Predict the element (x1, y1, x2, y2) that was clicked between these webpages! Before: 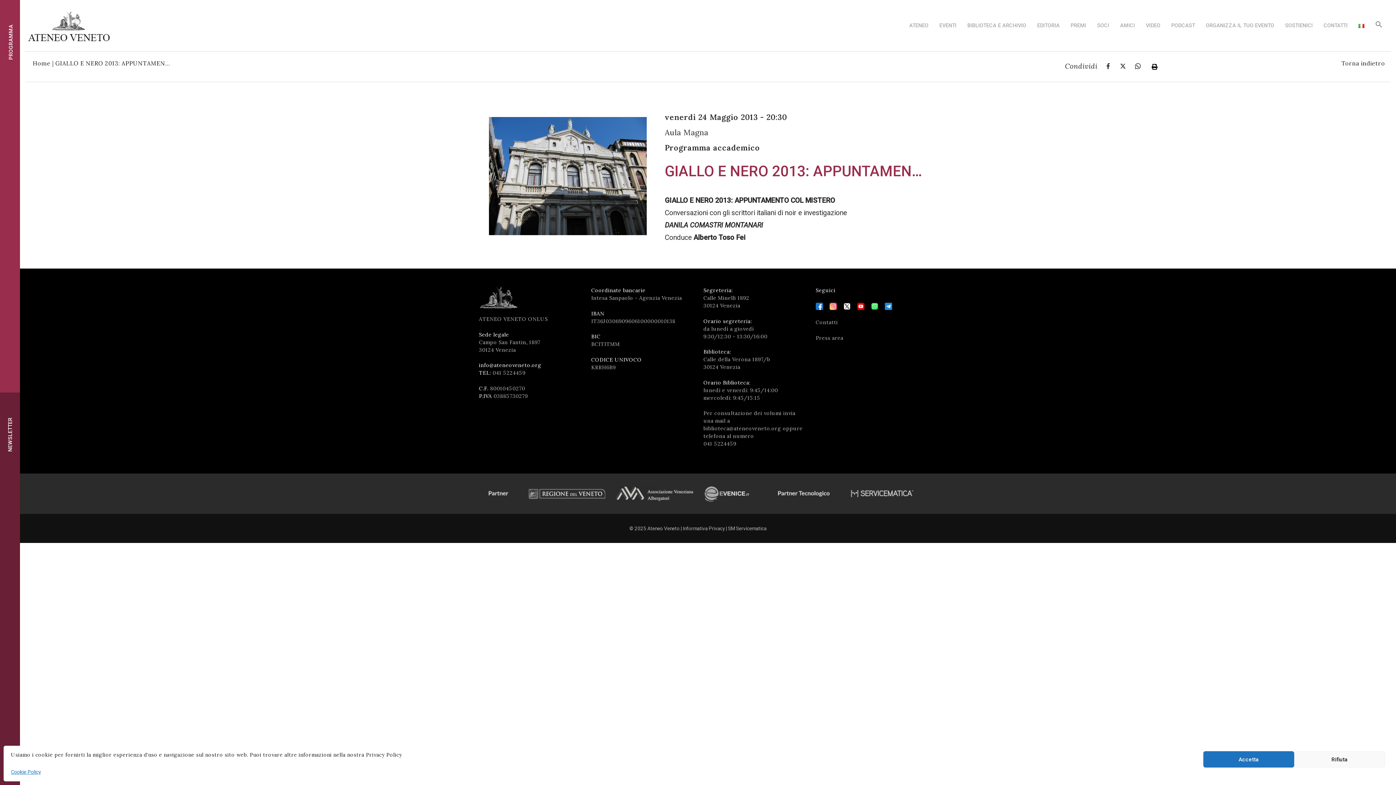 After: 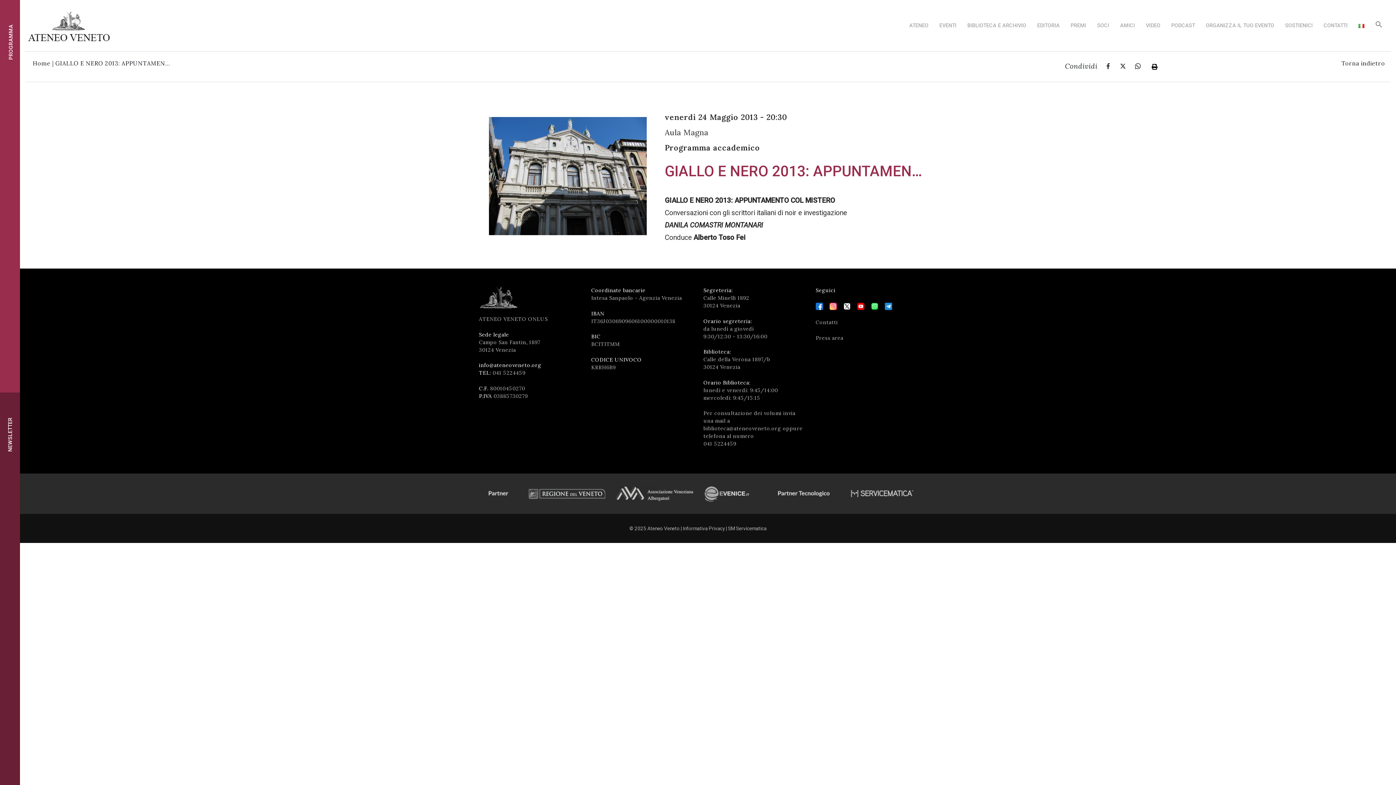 Action: bbox: (1294, 751, 1385, 768) label: Rifiuta